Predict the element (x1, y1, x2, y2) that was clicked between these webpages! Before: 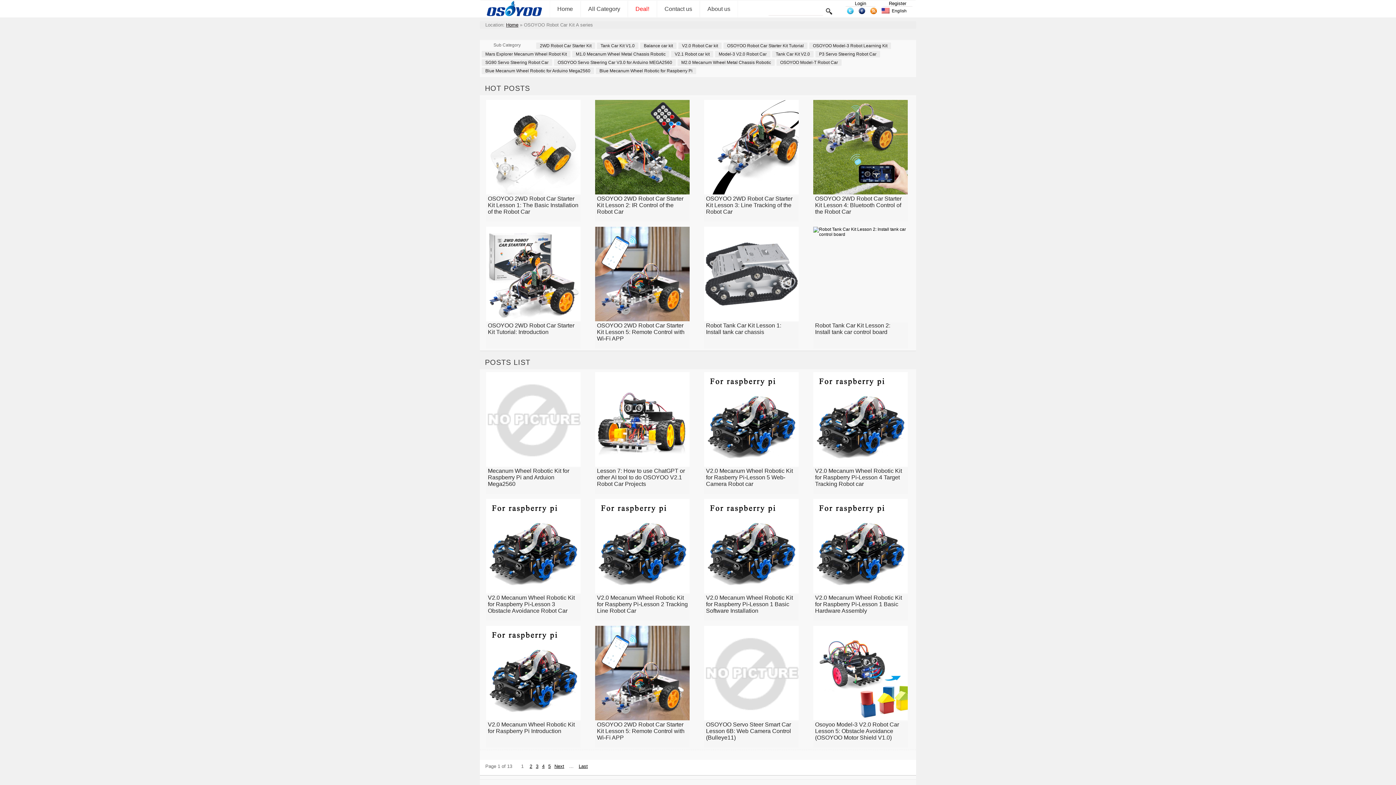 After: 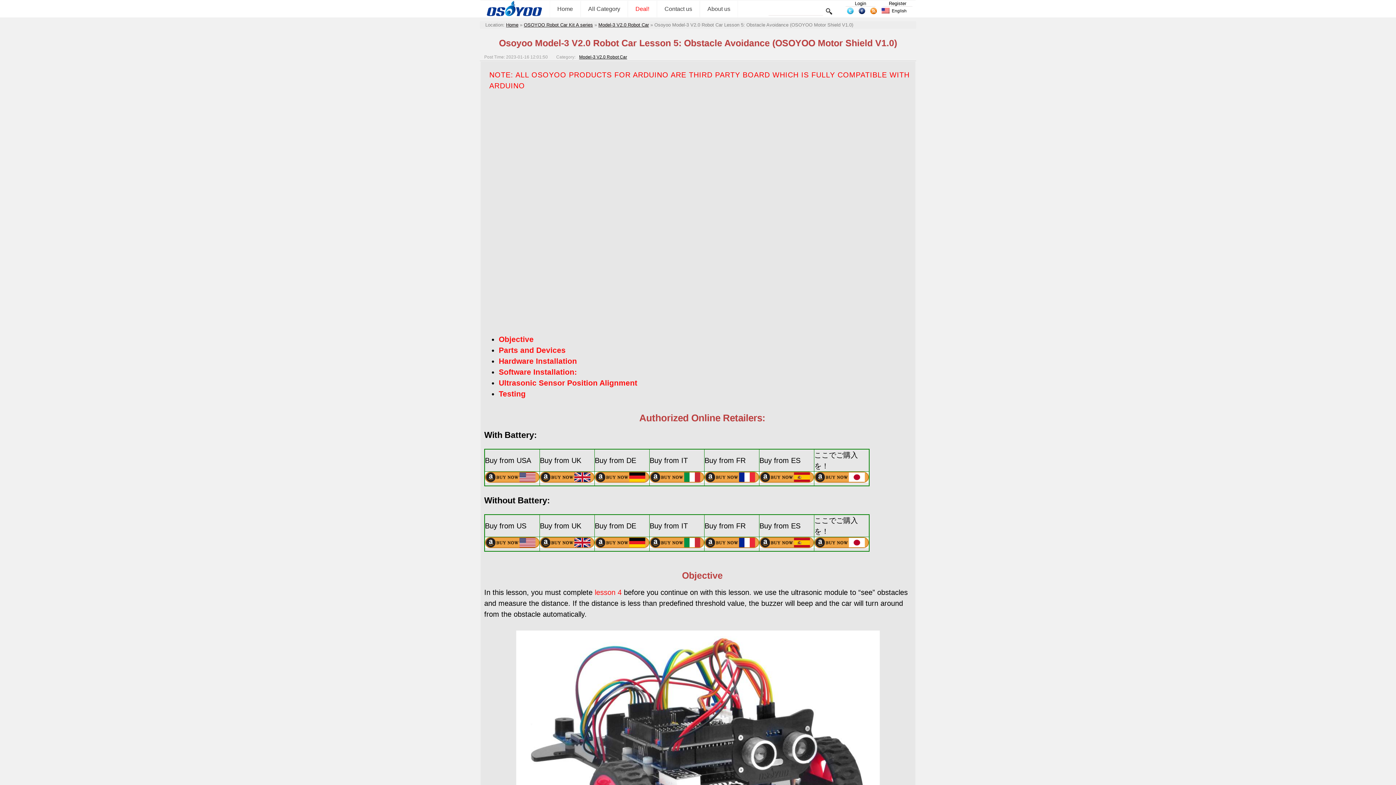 Action: label: Osoyoo Model-3 V2.0 Robot Car Lesson 5: Obstacle Avoidance (OSOYOO Motor Shield V1.0) bbox: (813, 721, 908, 748)